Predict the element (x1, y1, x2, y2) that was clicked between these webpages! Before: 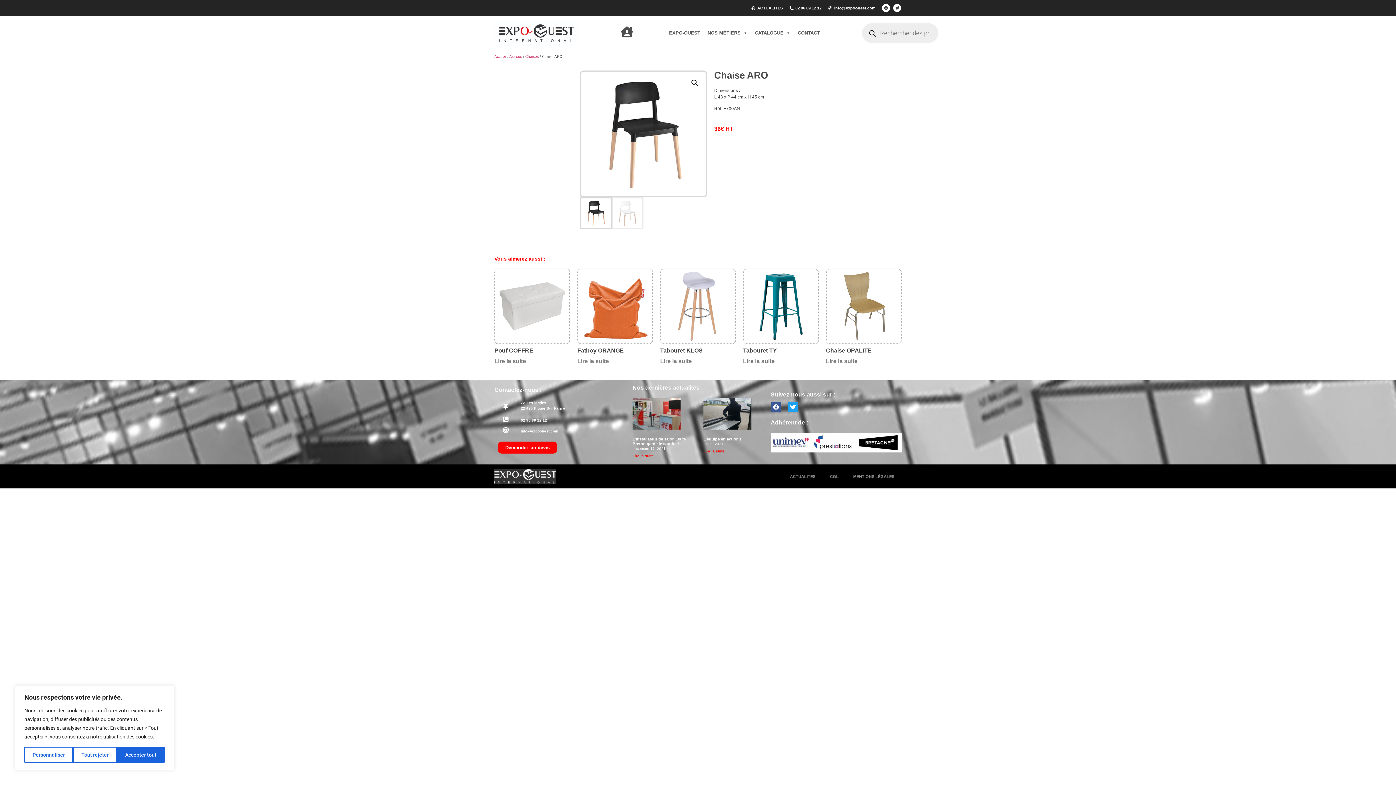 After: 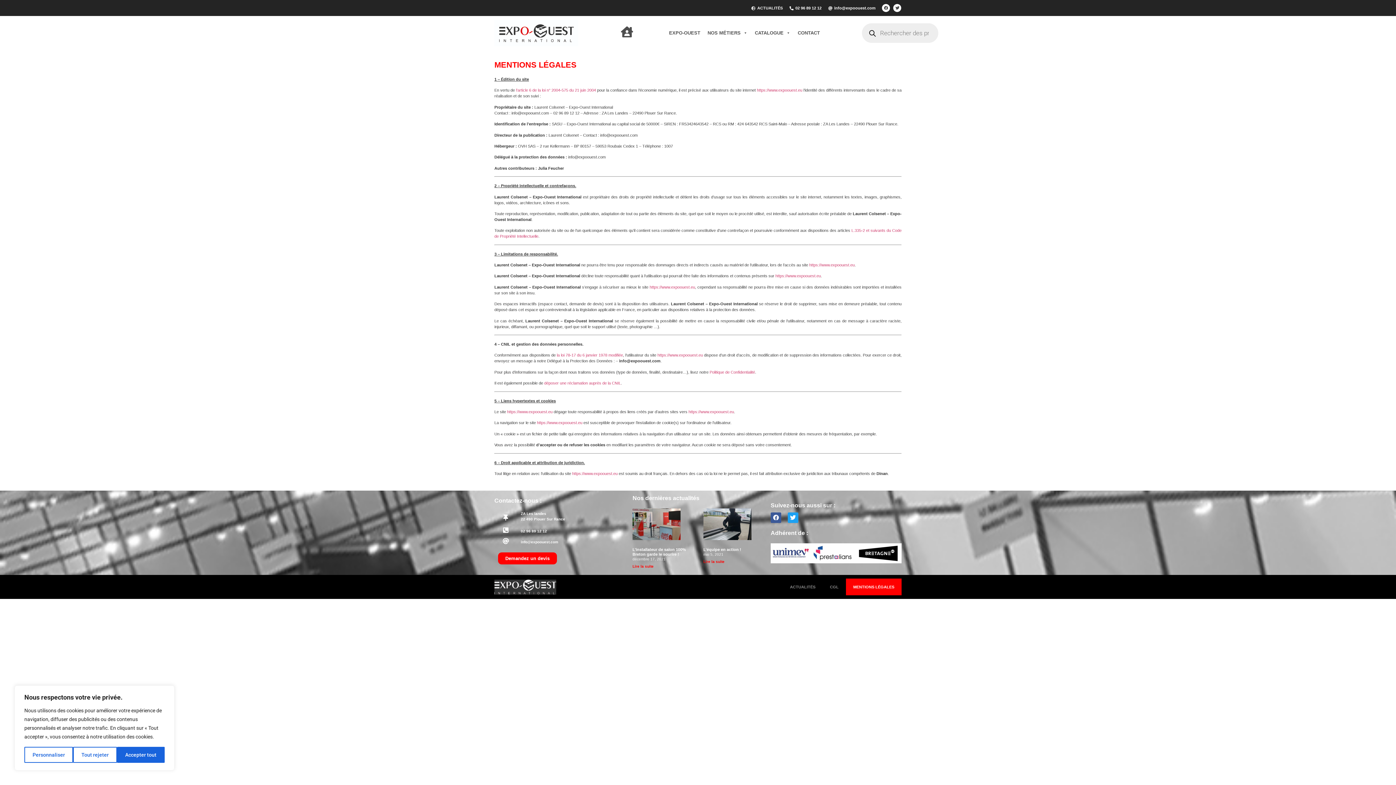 Action: bbox: (846, 468, 901, 484) label: MENTIONS LÉGALES